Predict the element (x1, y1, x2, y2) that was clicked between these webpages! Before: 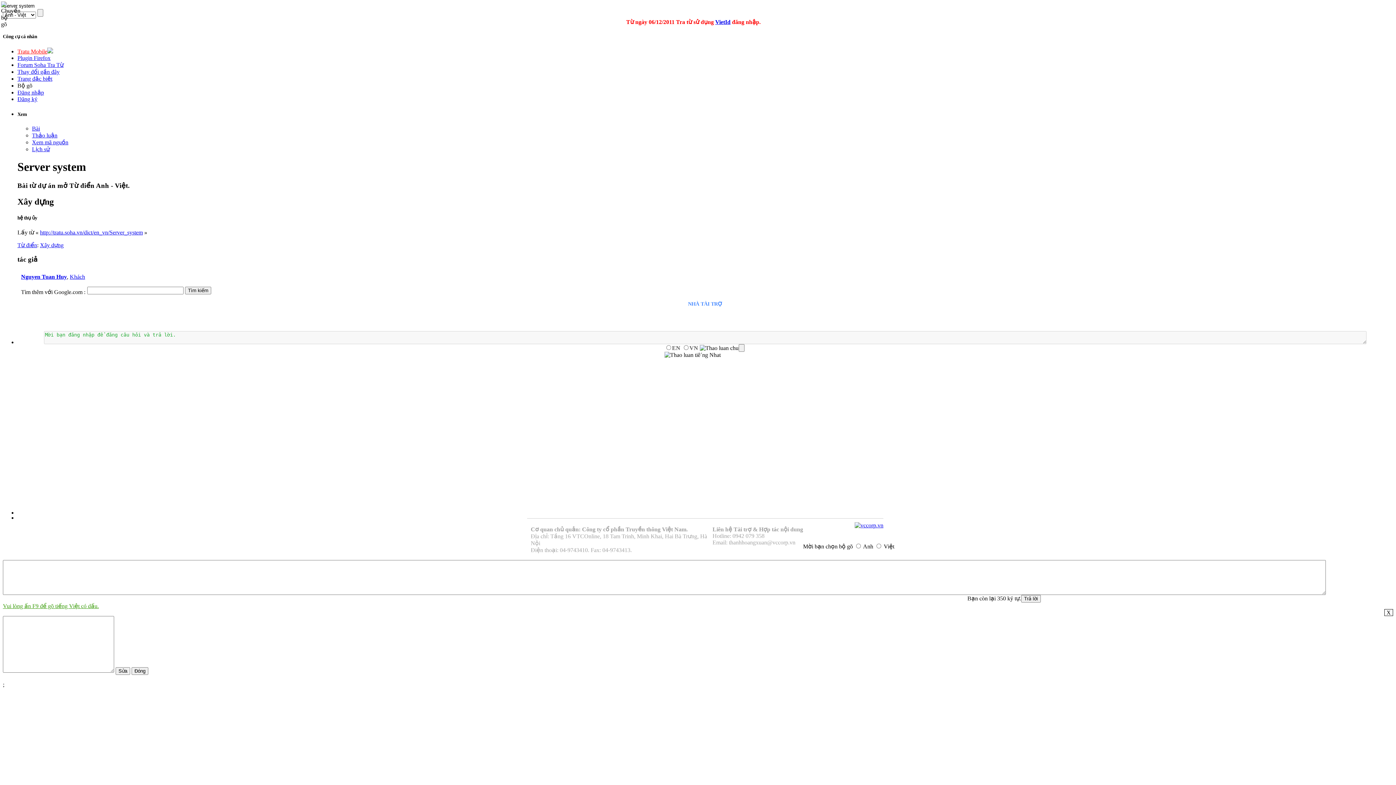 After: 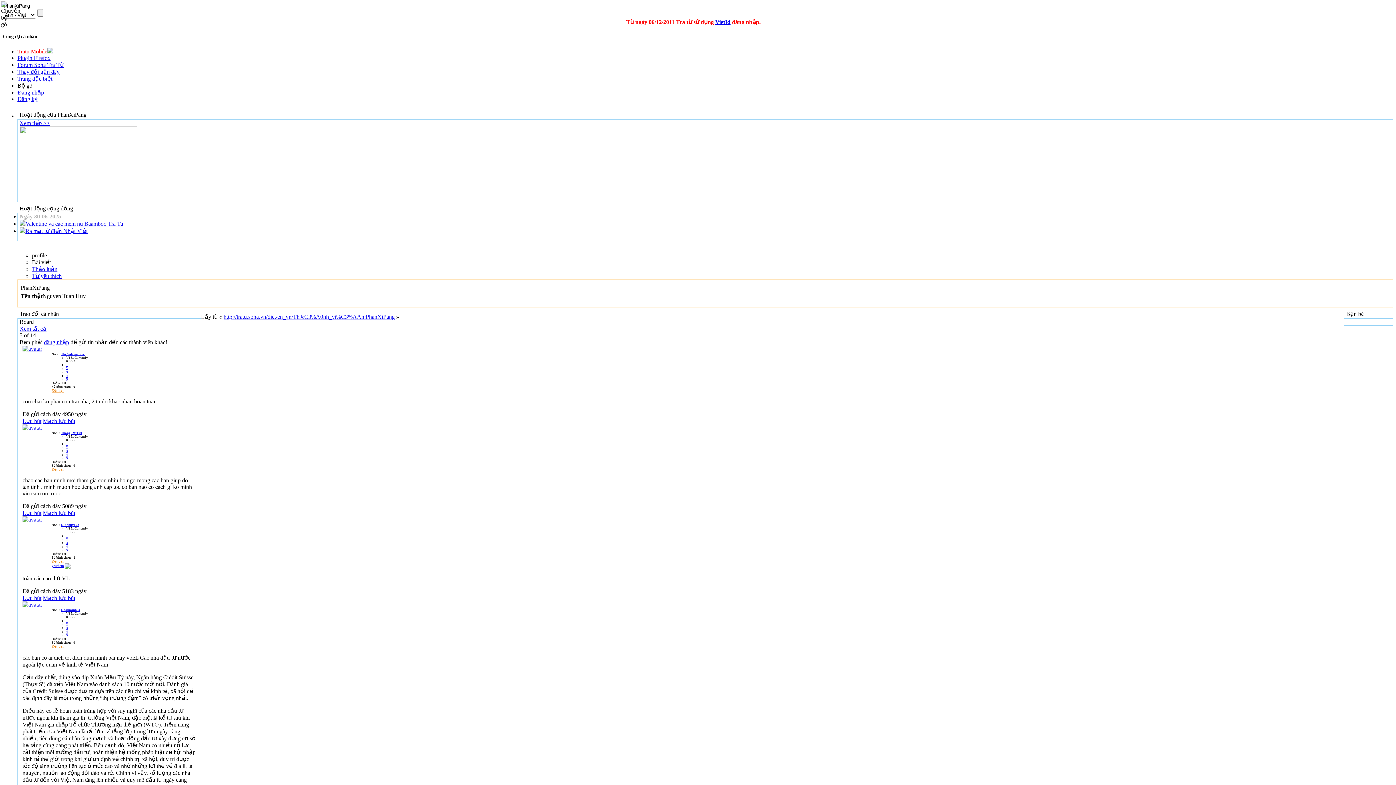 Action: label: Nguyen Tuan Huy bbox: (21, 273, 66, 280)